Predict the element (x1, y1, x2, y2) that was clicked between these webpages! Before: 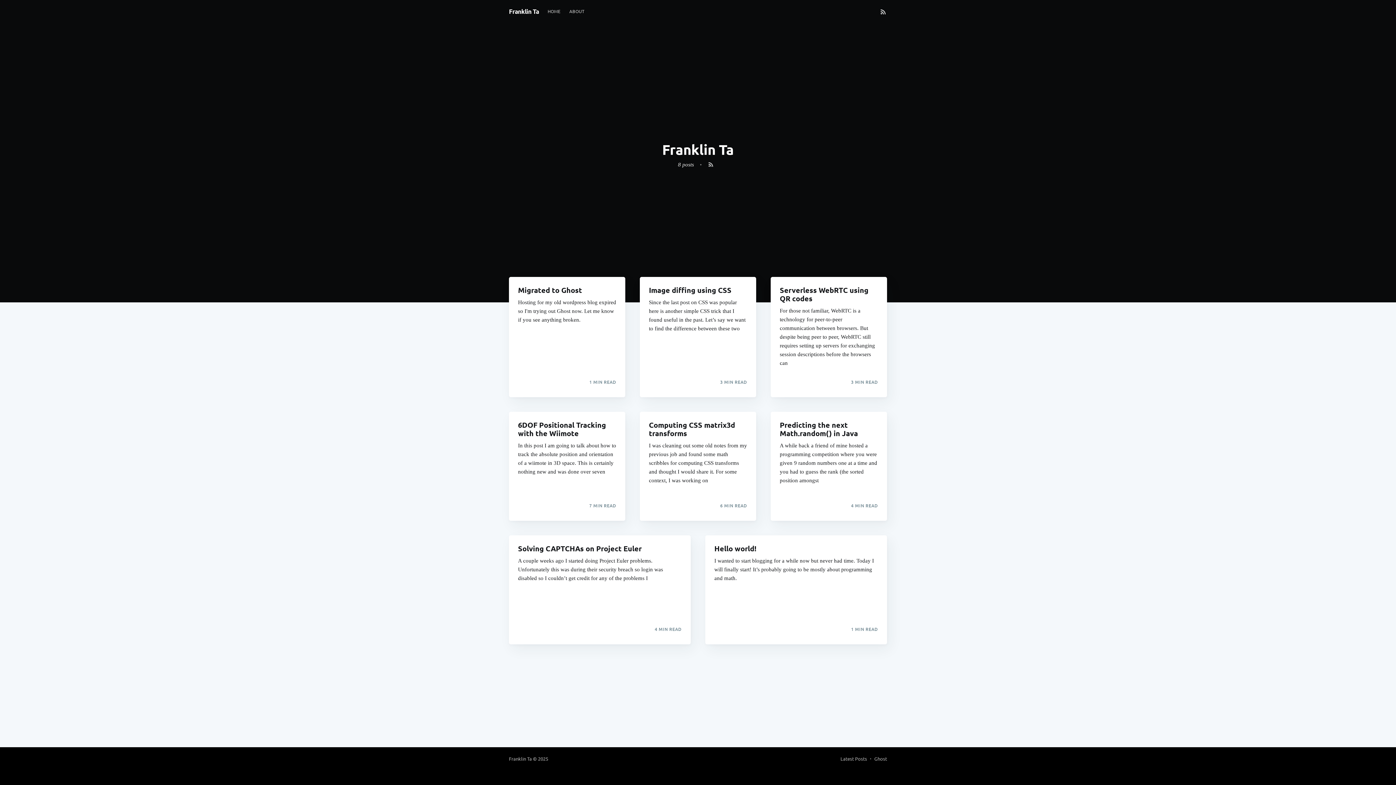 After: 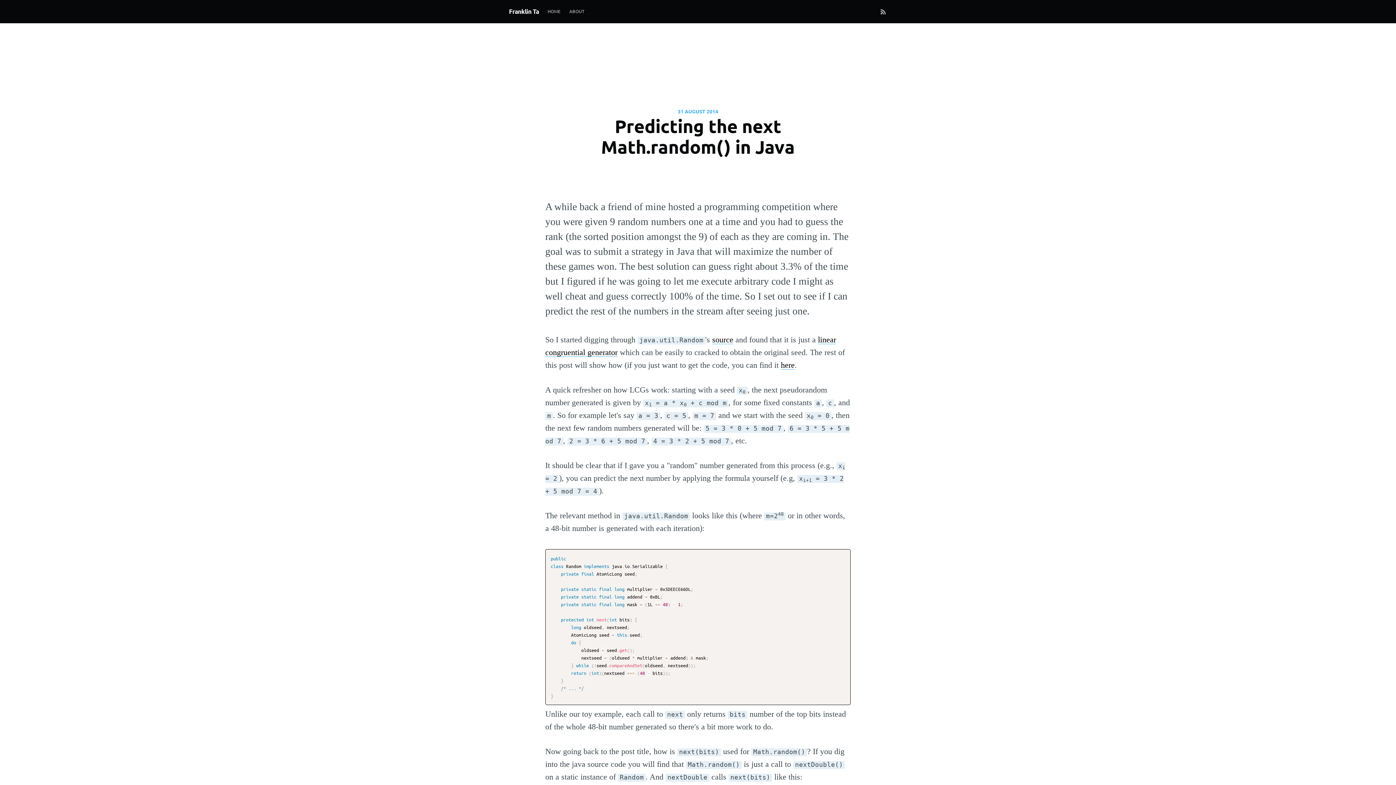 Action: label: Predicting the next Math.random() in Java

A while back a friend of mine hosted a programming competition where you were given 9 random numbers one at a time and you had to guess the rank (the sorted position amongst bbox: (770, 411, 887, 499)